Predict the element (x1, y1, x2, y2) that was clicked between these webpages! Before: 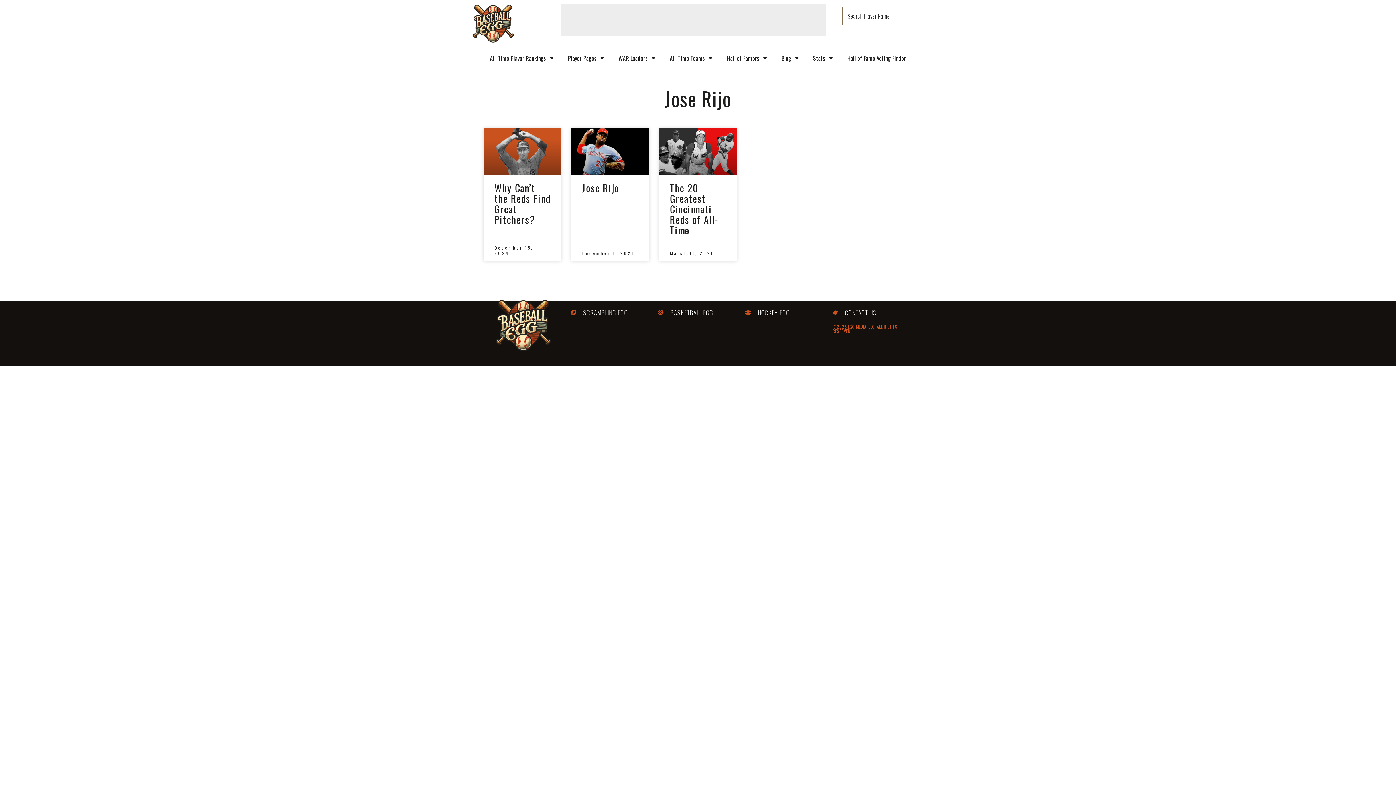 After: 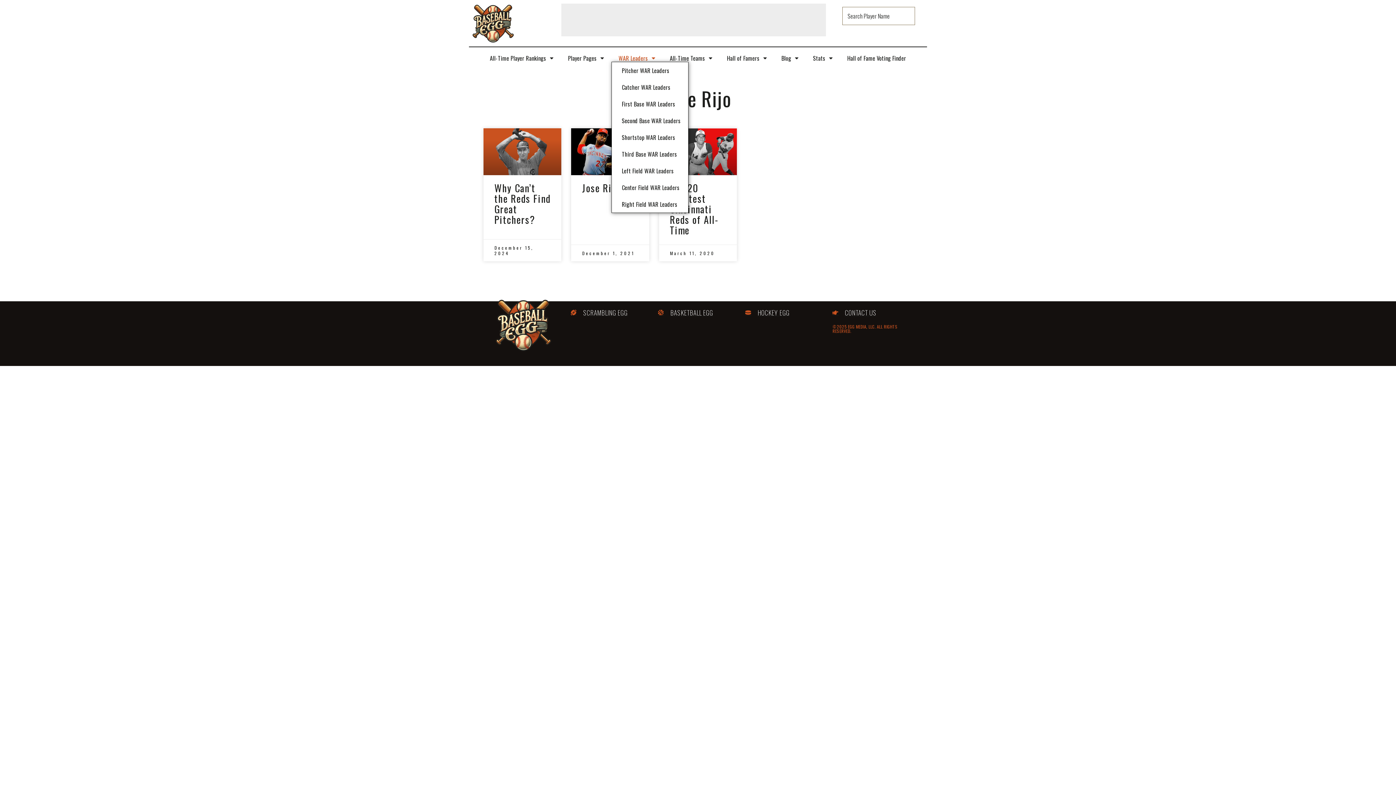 Action: label: WAR Leaders bbox: (611, 54, 662, 61)